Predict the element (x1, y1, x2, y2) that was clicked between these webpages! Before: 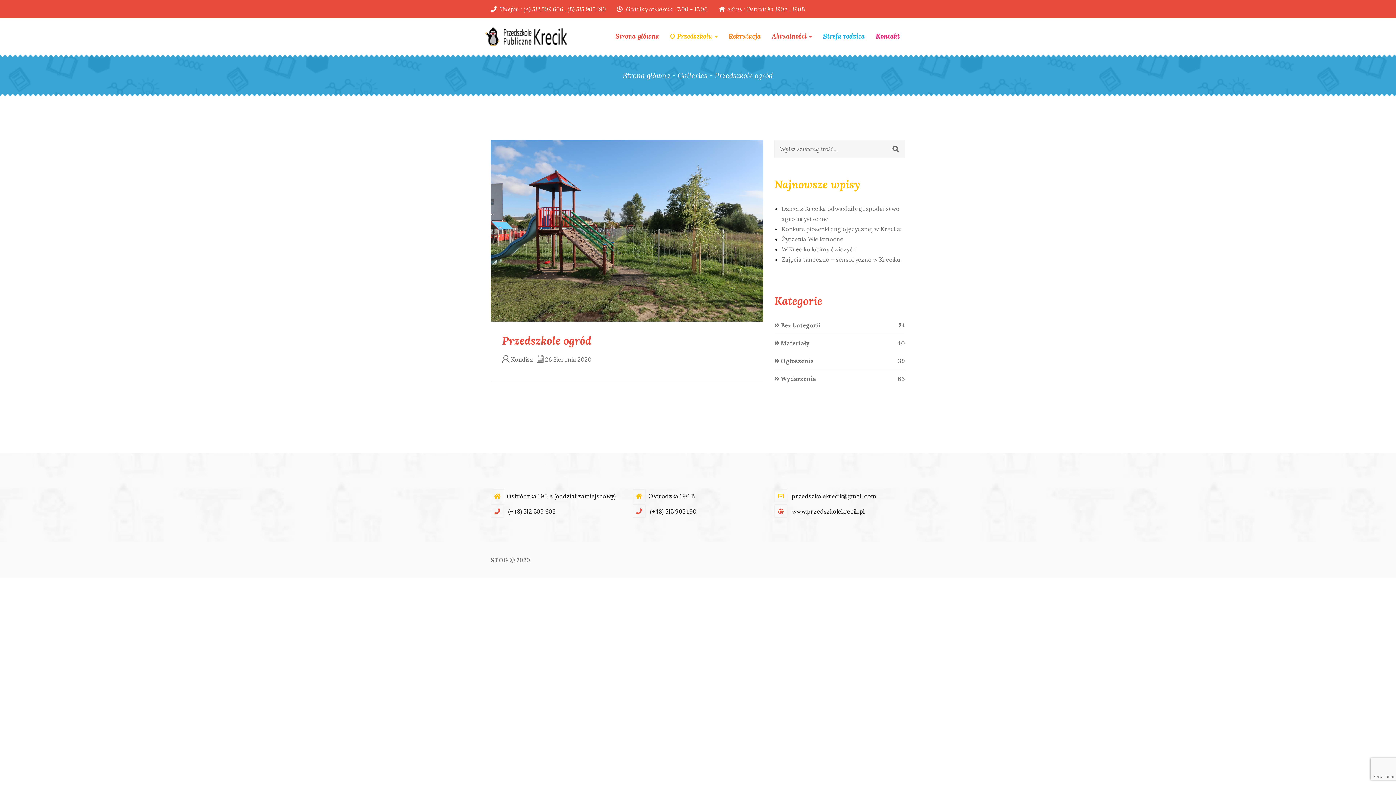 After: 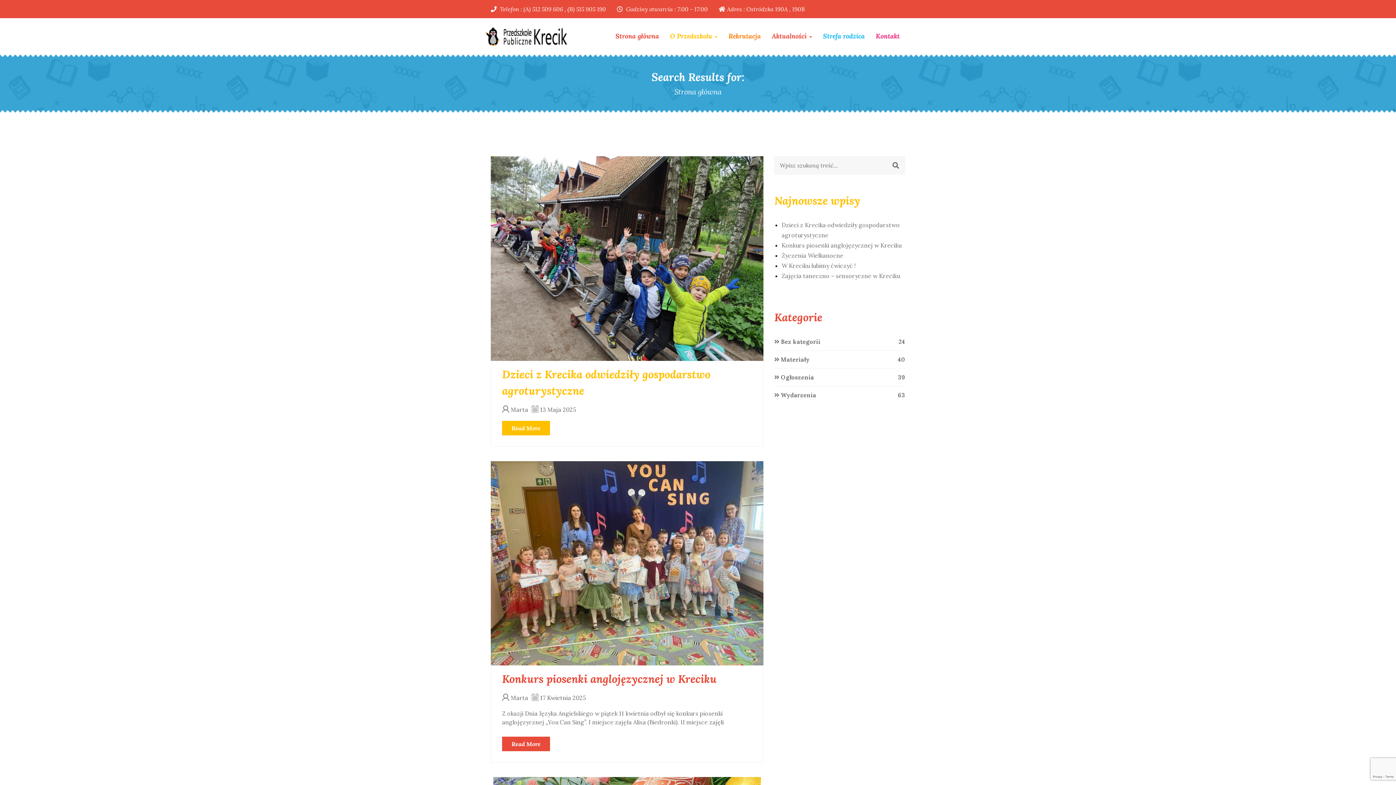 Action: bbox: (886, 140, 905, 158)